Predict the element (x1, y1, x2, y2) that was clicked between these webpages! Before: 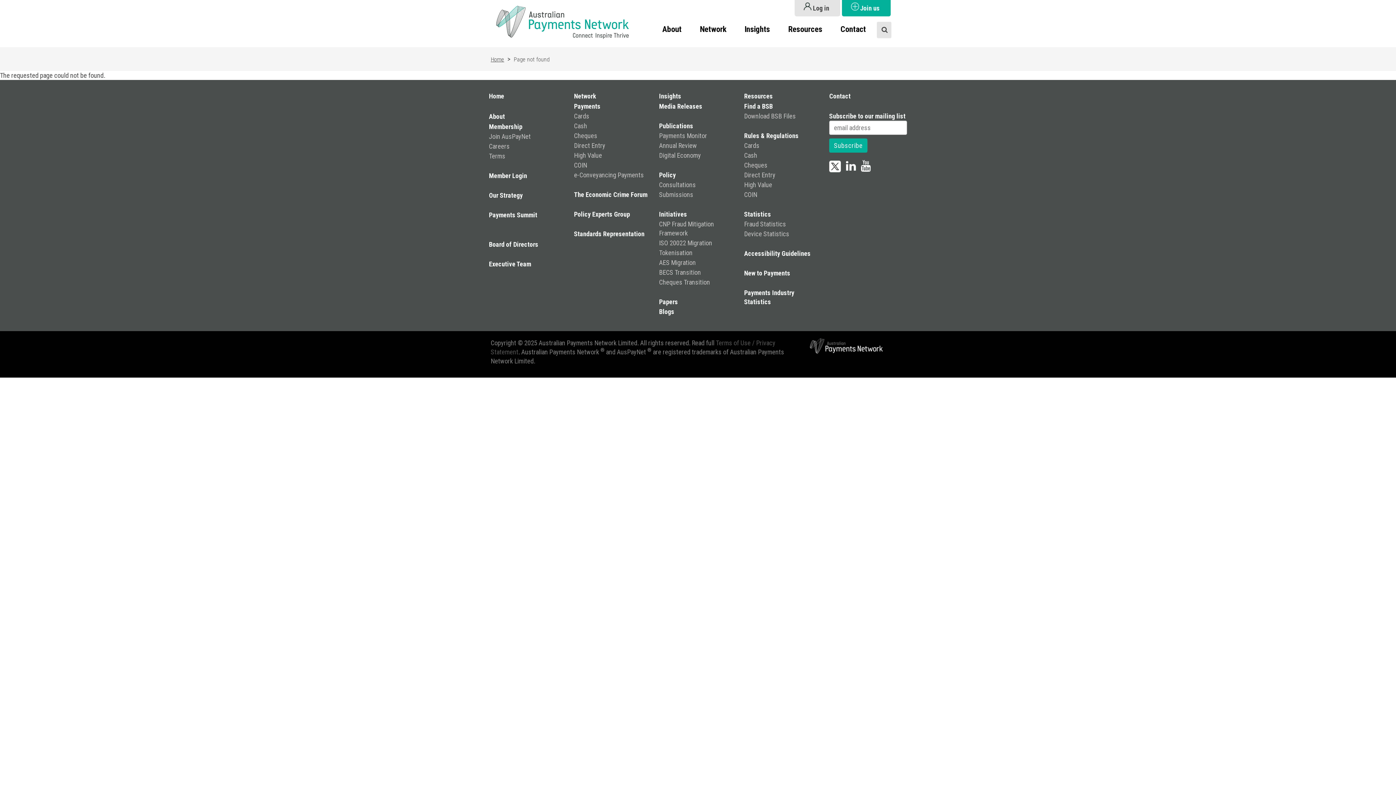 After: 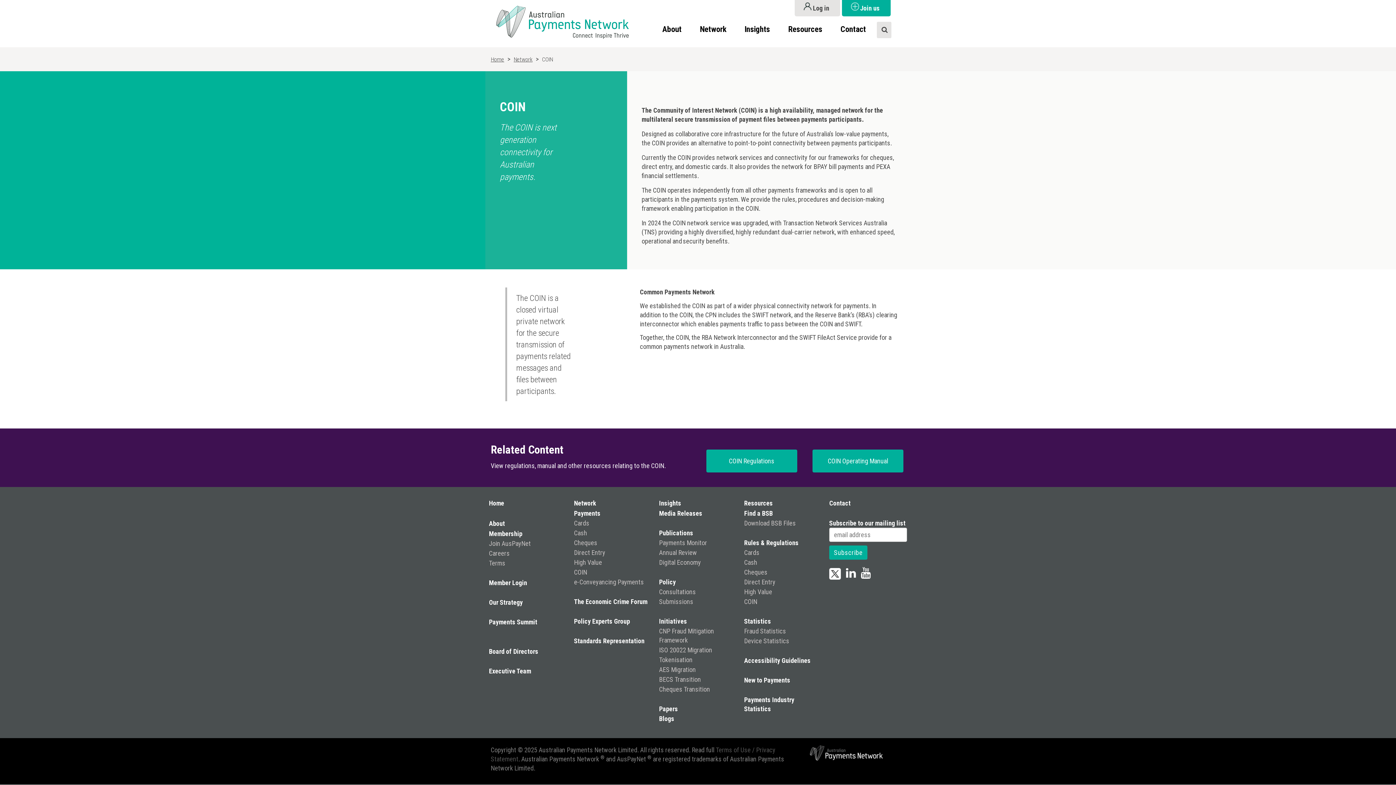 Action: label: COIN bbox: (574, 161, 587, 169)